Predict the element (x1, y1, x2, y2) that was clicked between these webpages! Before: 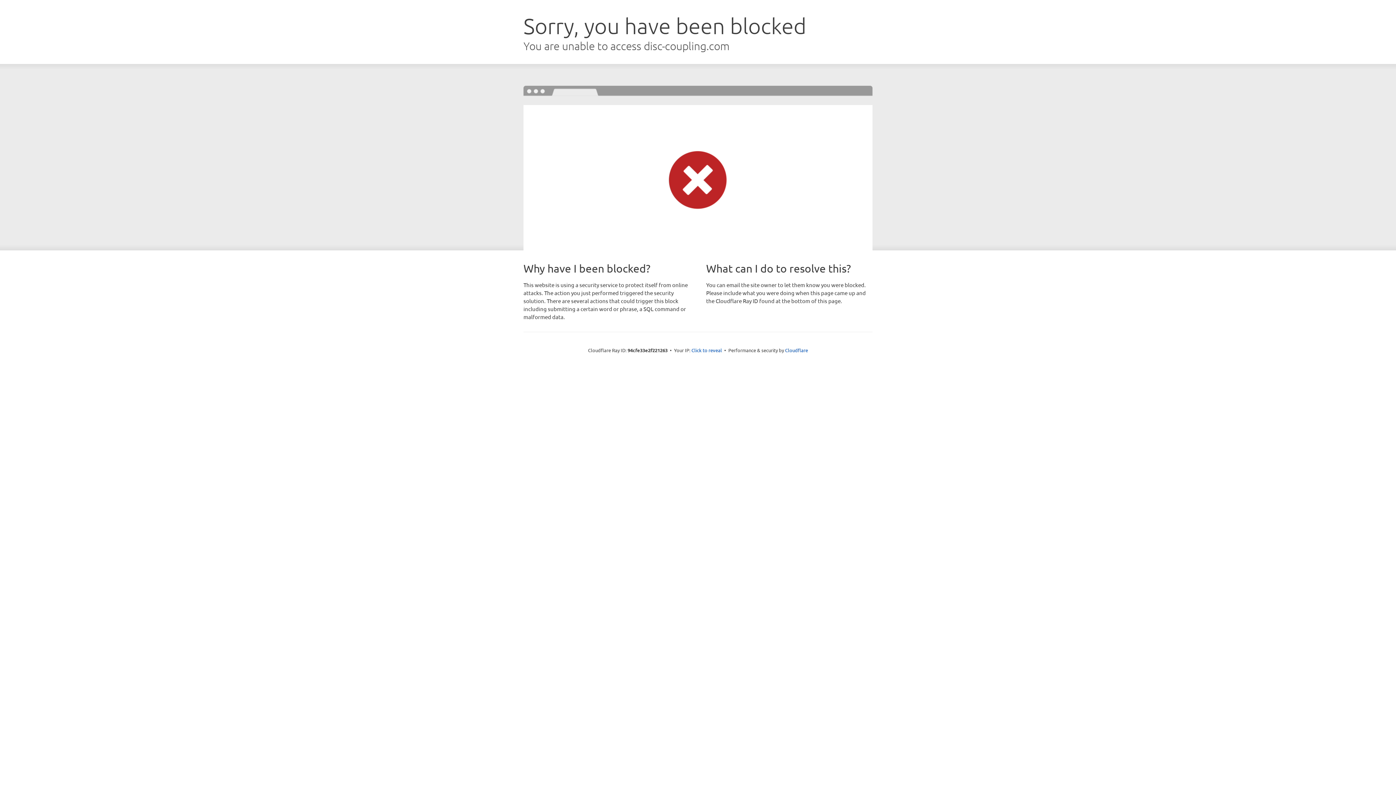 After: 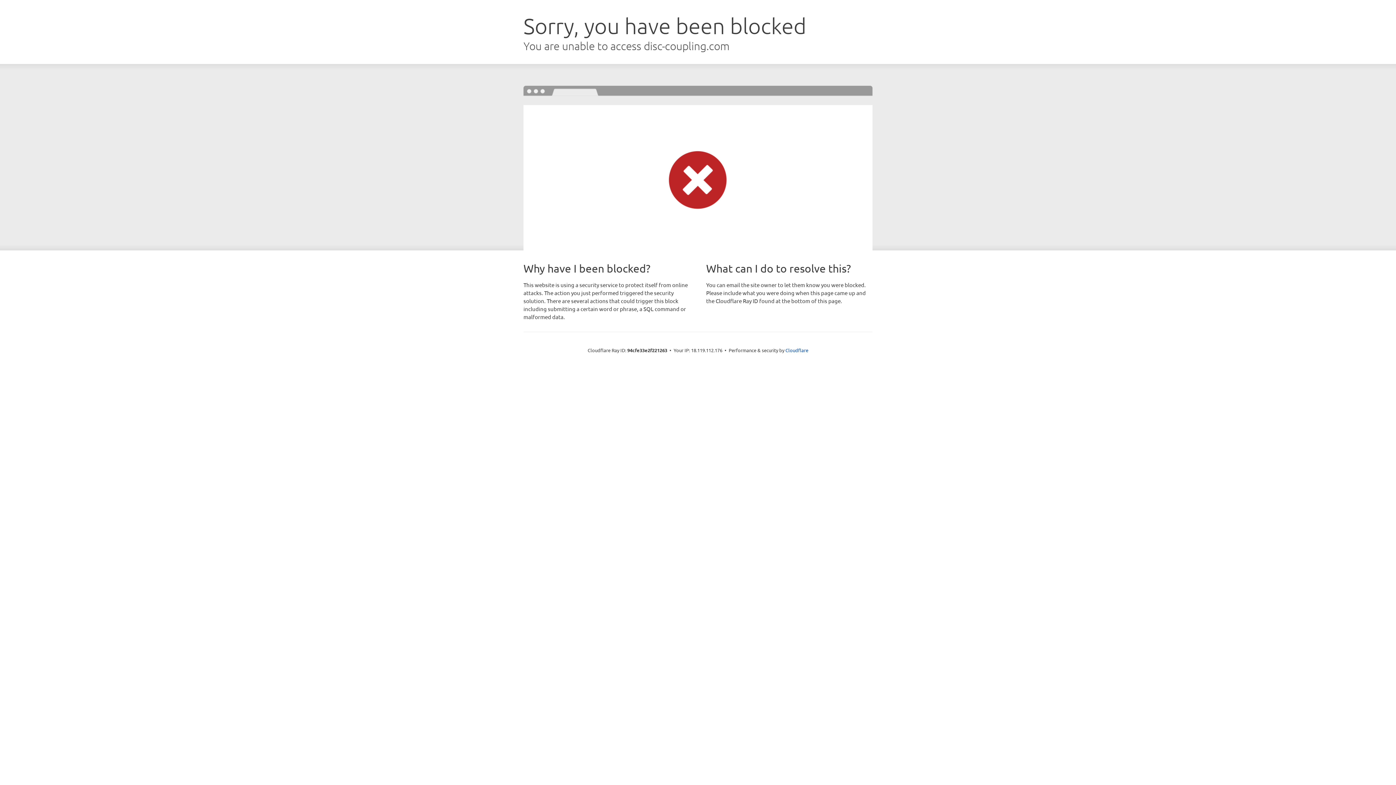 Action: label: Click to reveal bbox: (691, 346, 722, 353)